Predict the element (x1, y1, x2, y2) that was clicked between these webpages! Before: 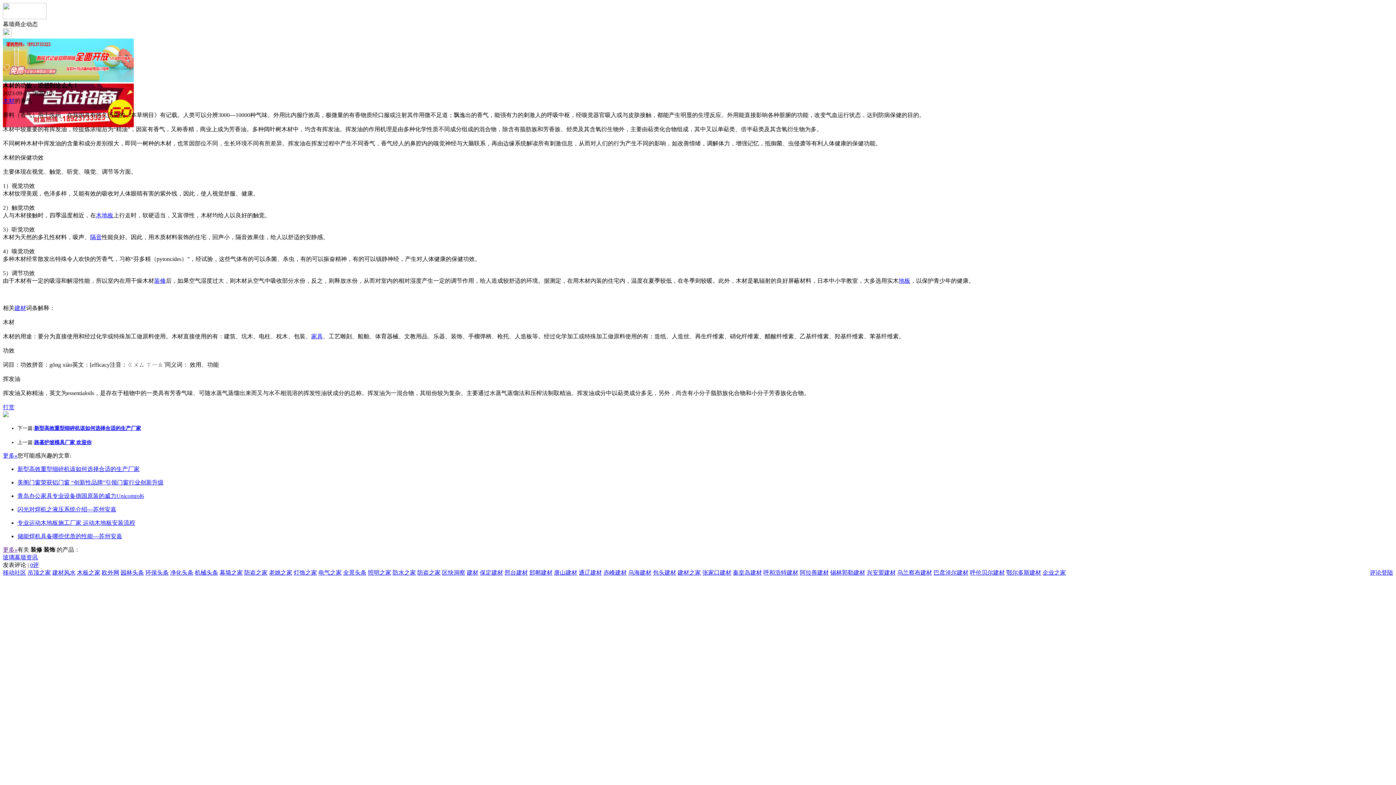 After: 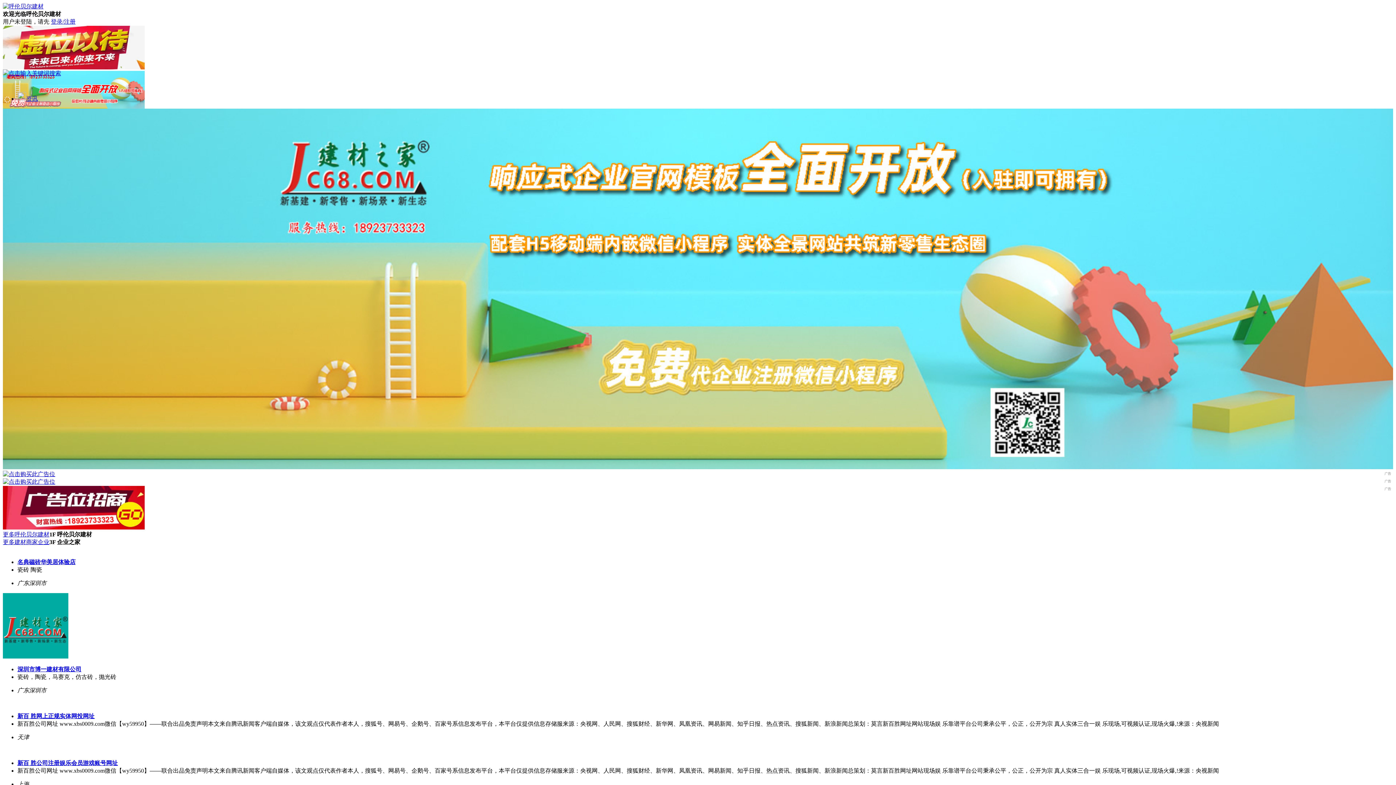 Action: label: 呼伦贝尔建材 bbox: (970, 569, 1005, 576)